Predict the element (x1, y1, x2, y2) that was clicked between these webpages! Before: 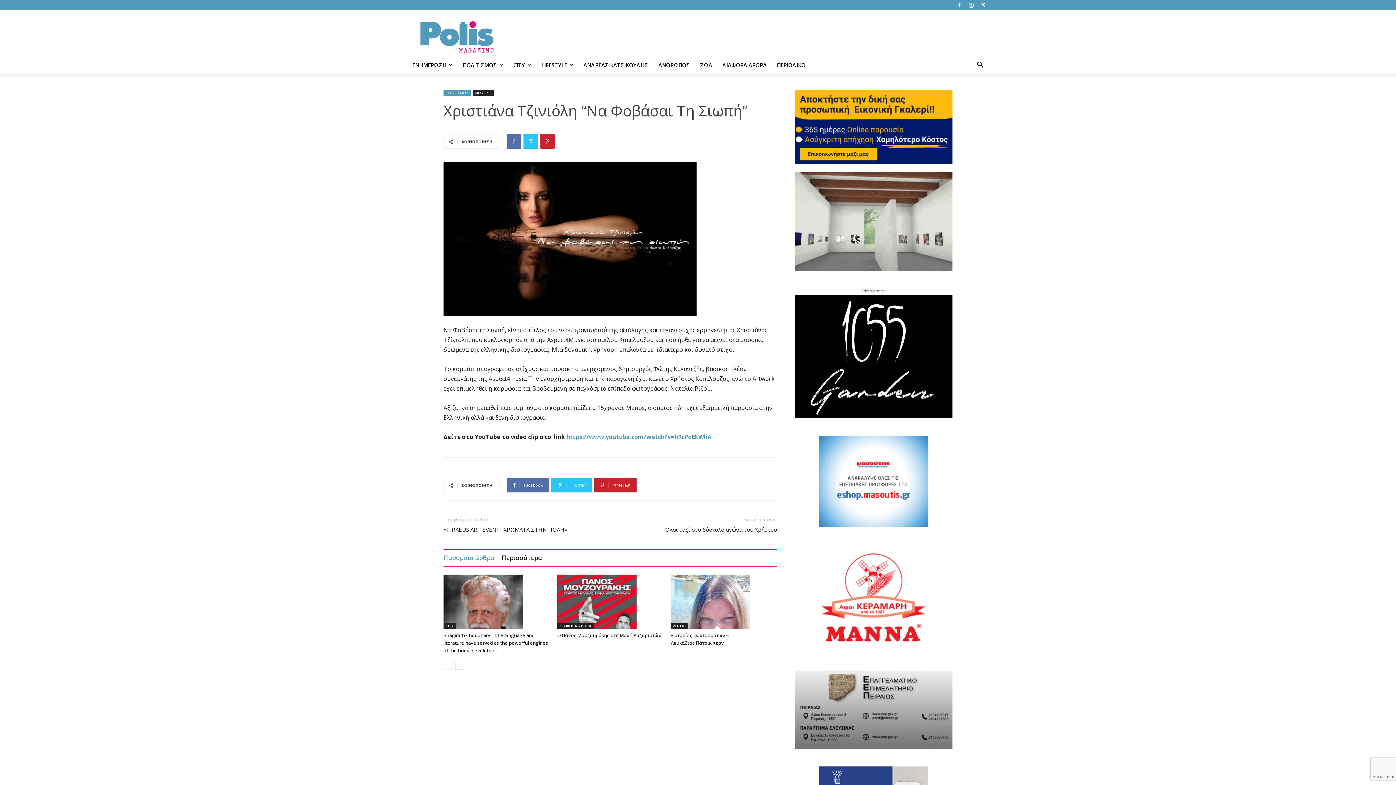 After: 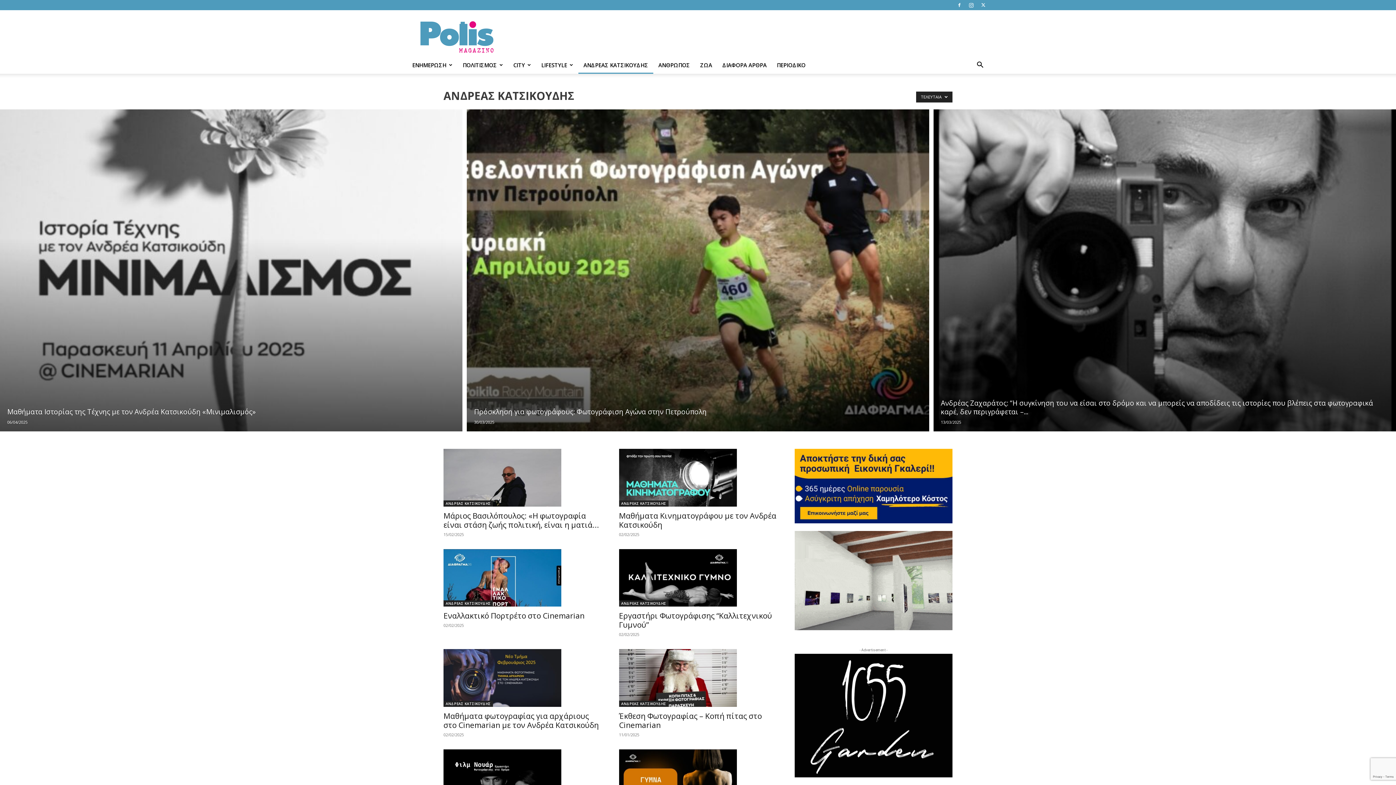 Action: bbox: (578, 56, 653, 73) label: ΑΝΔΡΕΑΣ ΚΑΤΣΙΚΟΥΔΗΣ